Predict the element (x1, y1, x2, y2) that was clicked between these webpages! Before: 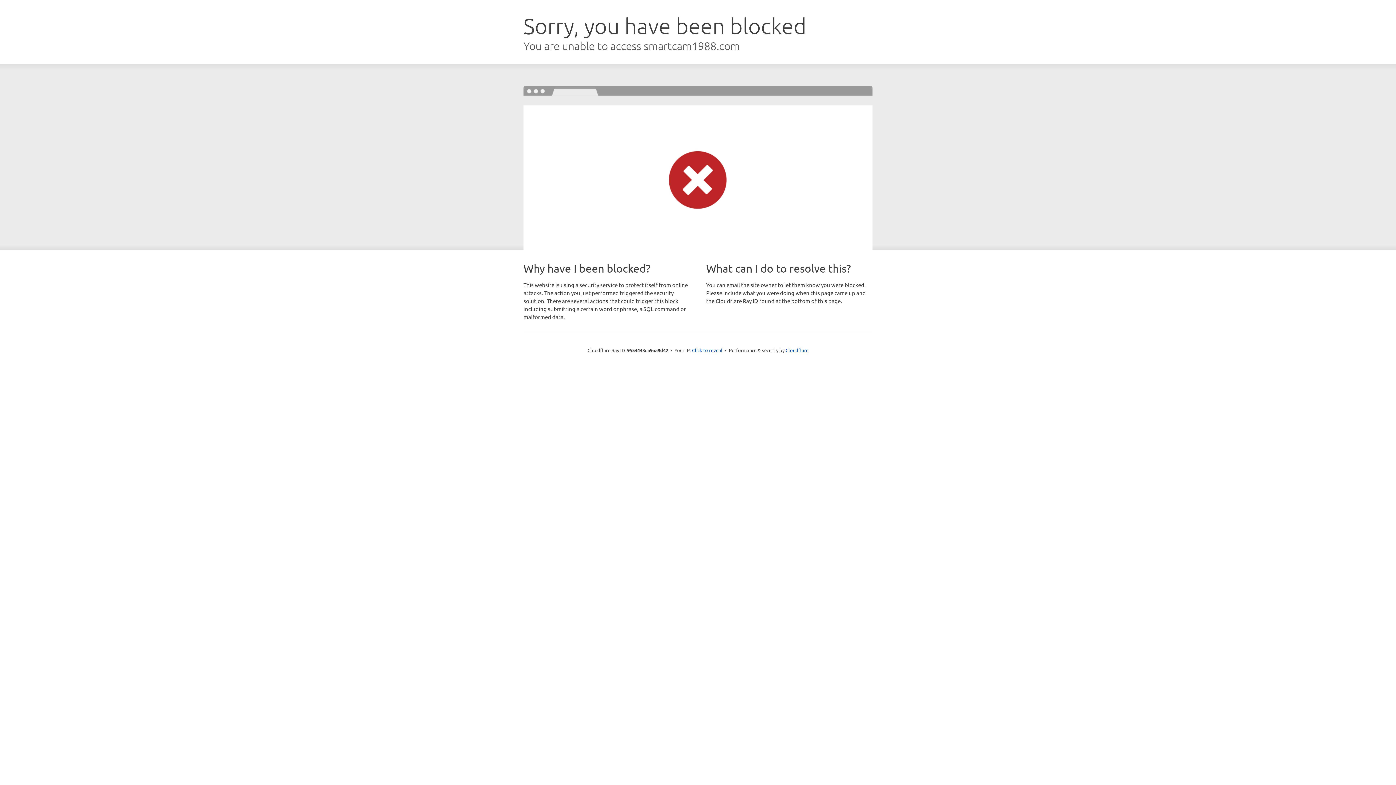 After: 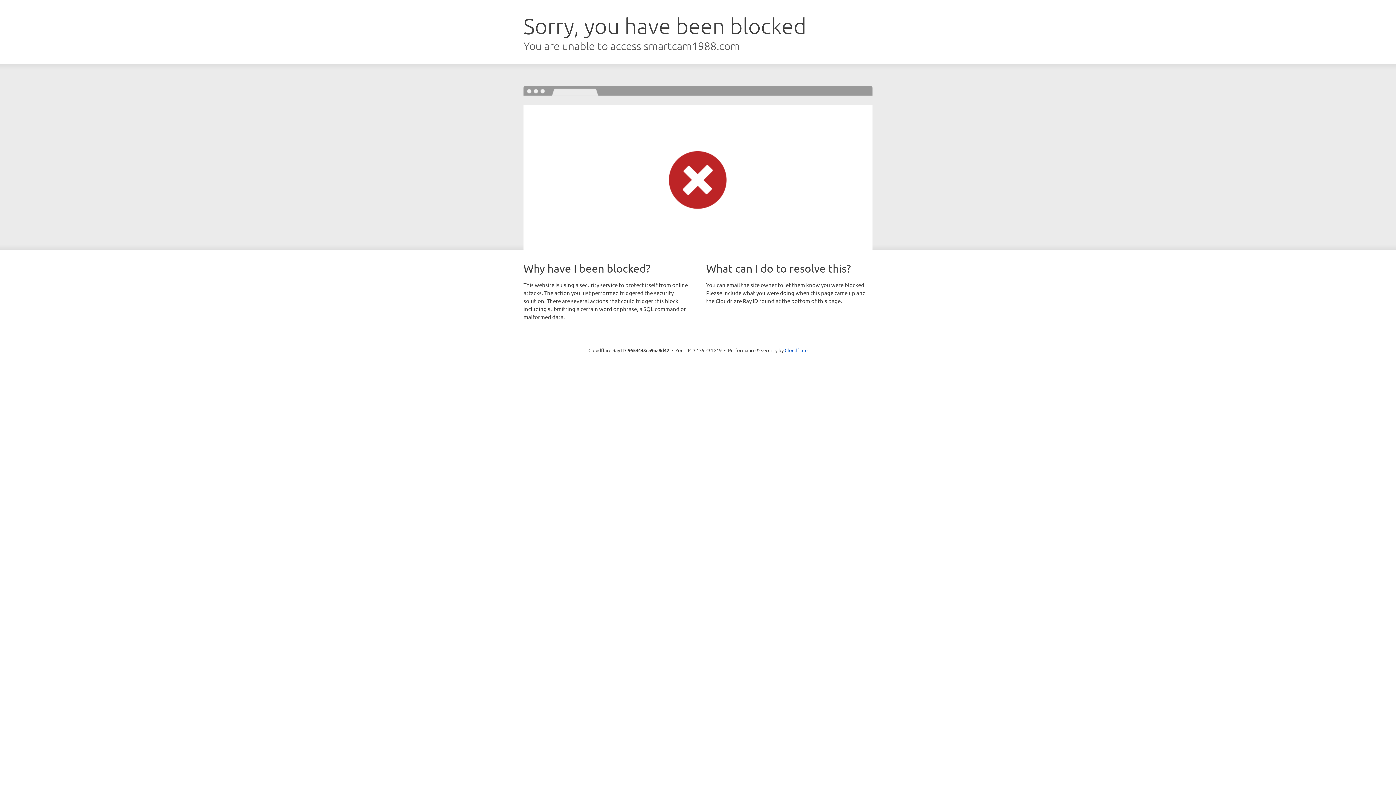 Action: label: Click to reveal bbox: (692, 346, 722, 353)